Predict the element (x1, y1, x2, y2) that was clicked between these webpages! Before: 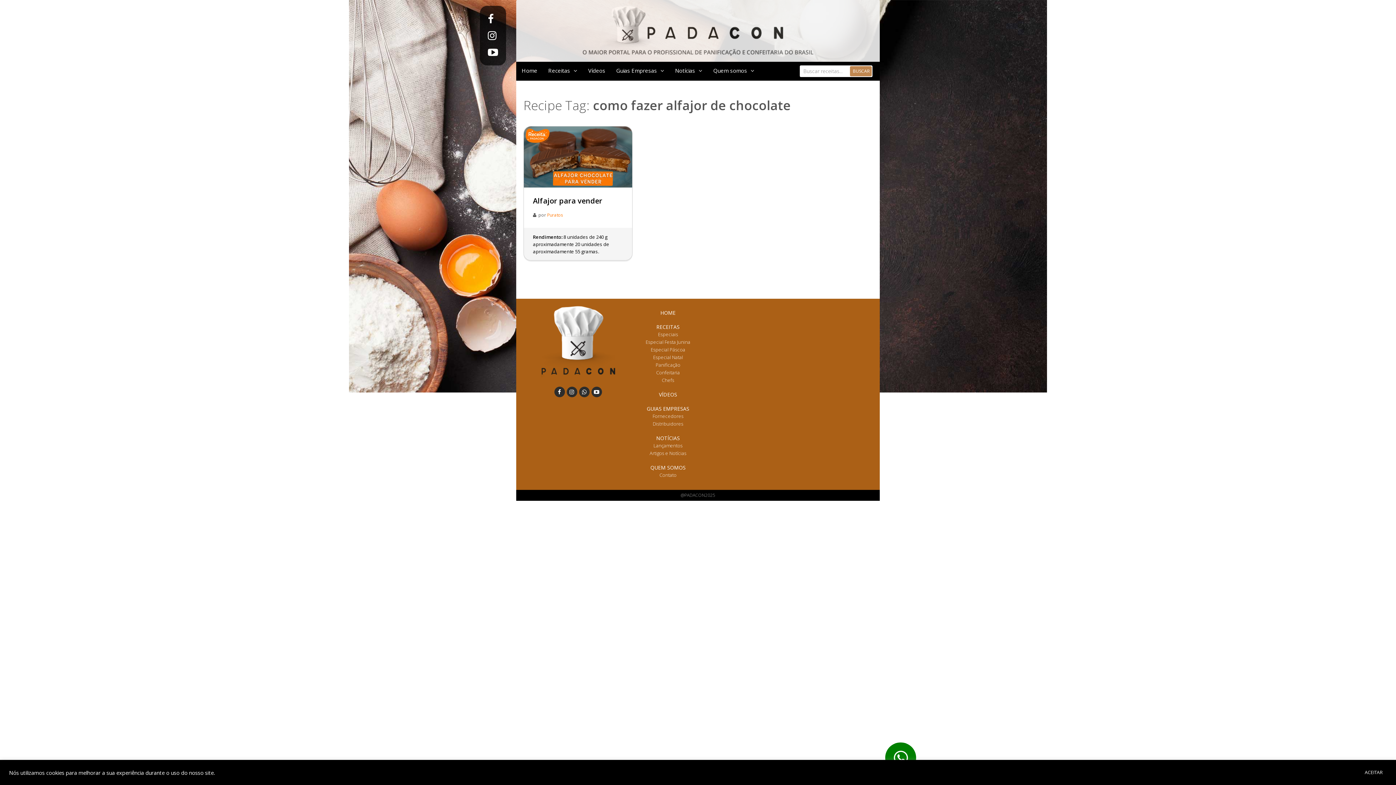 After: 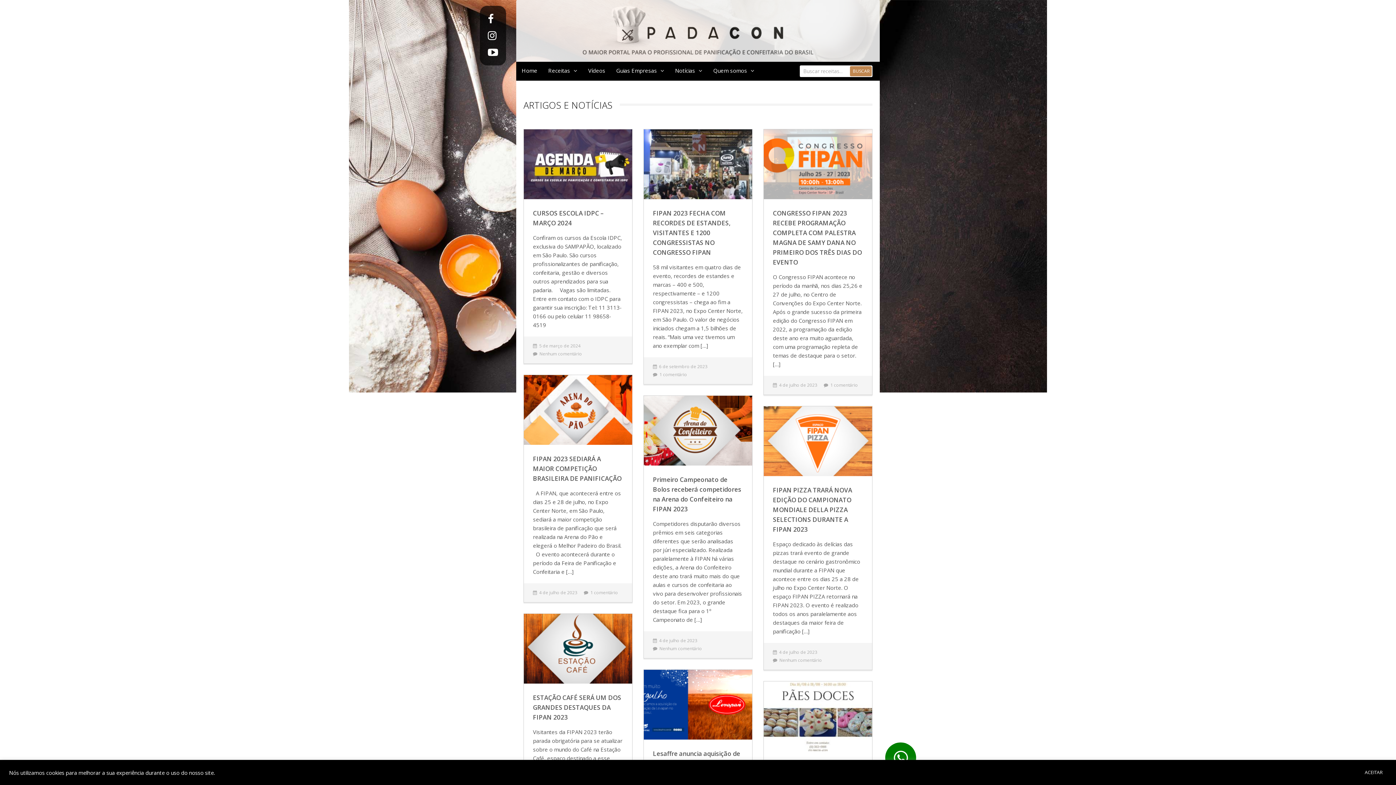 Action: bbox: (649, 450, 686, 456) label: Artigos e Notícias